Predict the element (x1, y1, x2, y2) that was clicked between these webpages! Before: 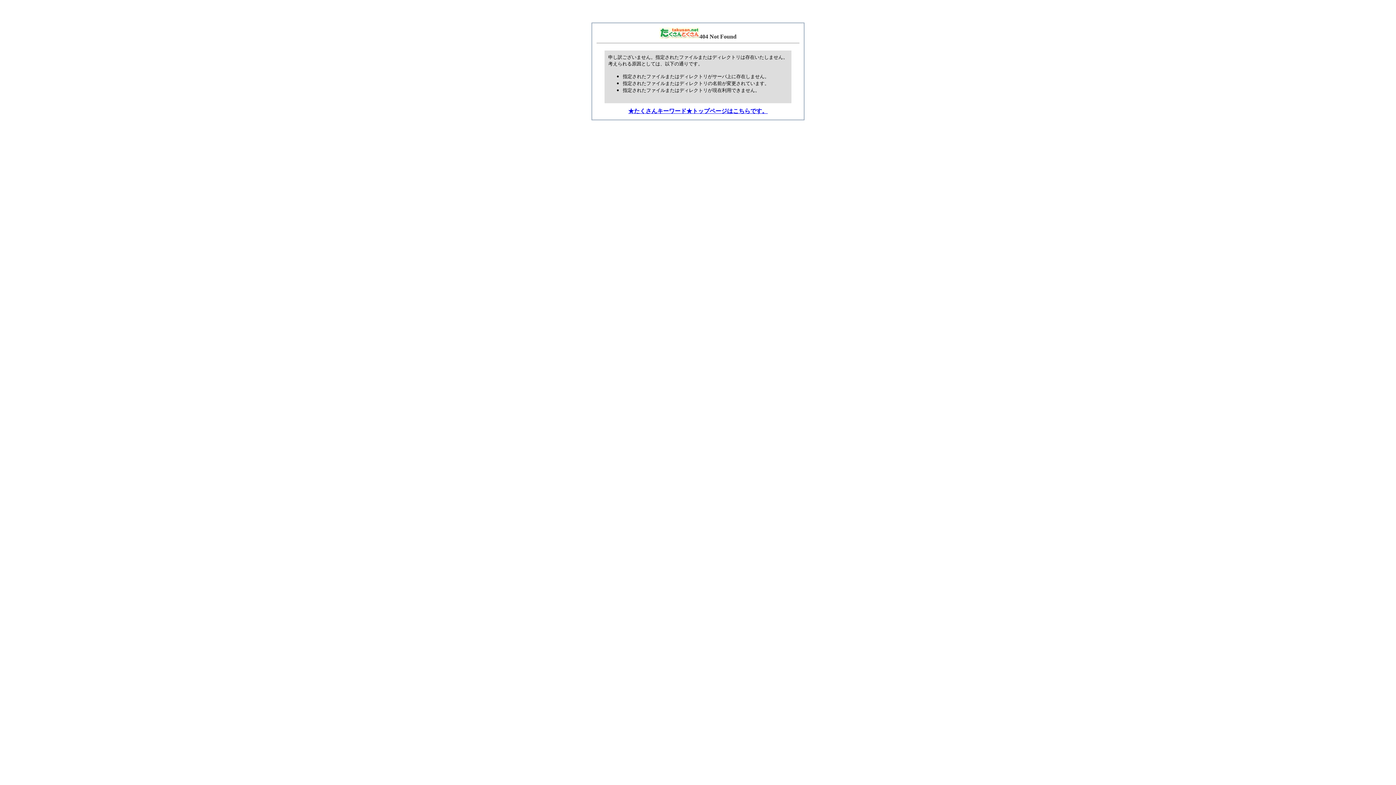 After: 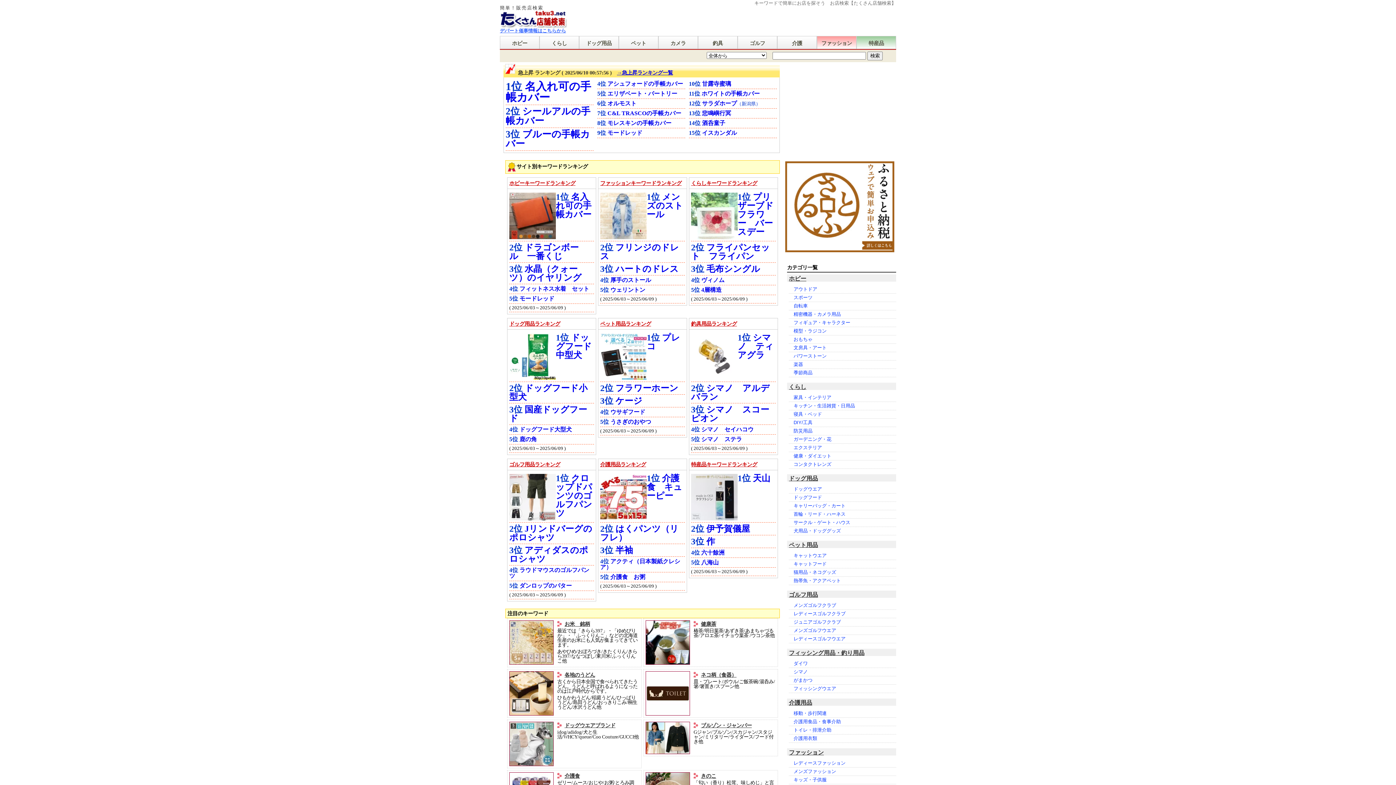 Action: label: ★たくさんキーワード★トップページはこちらです。 bbox: (628, 108, 768, 114)